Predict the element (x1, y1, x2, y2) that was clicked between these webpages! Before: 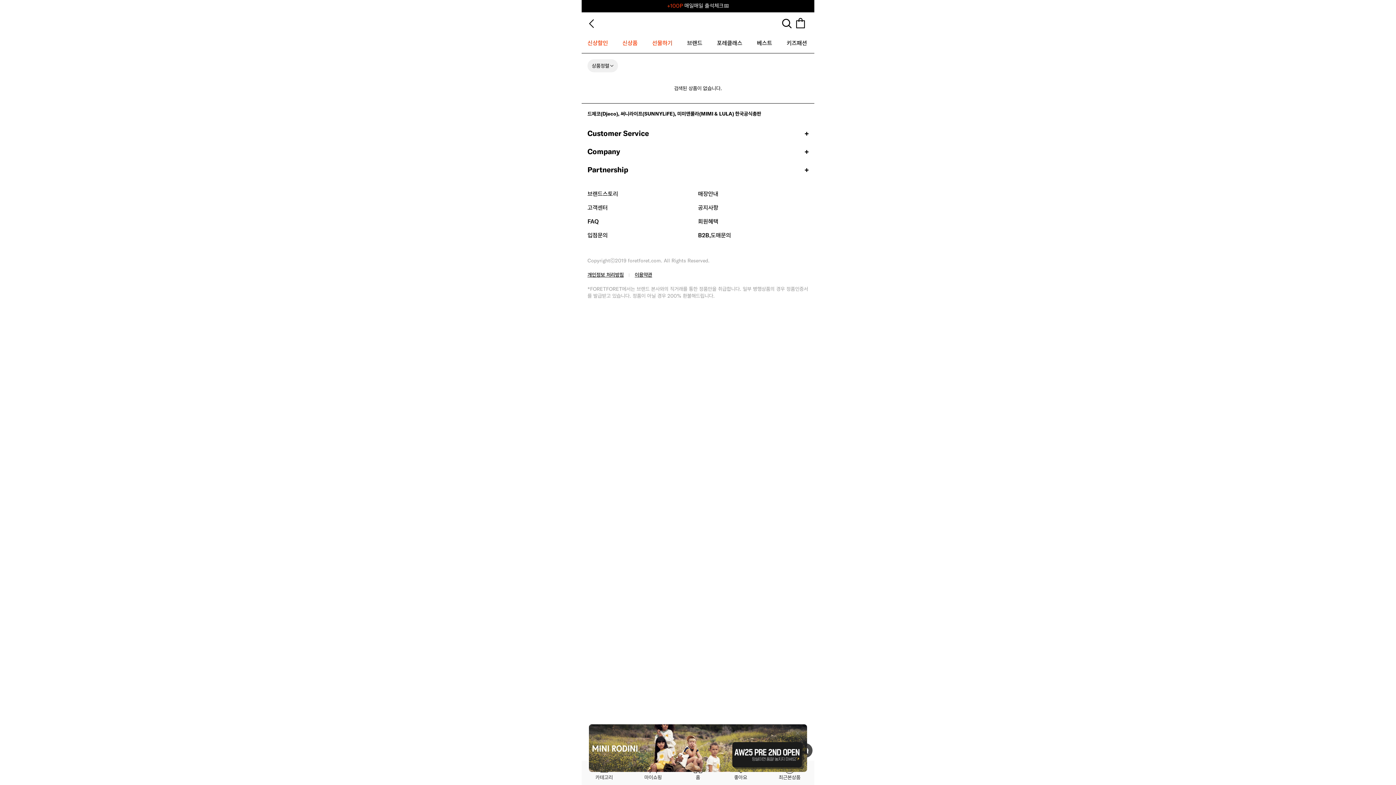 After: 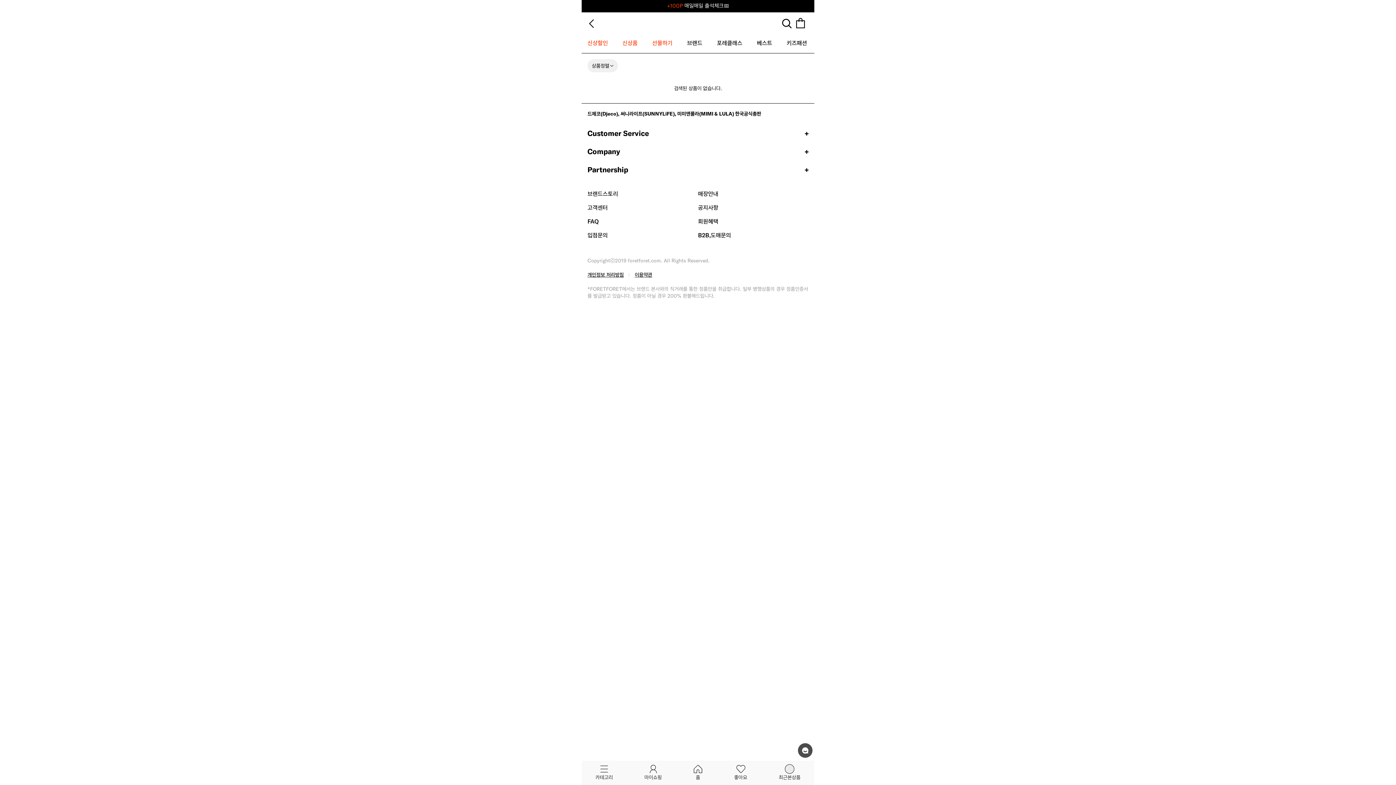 Action: label: 베스트 bbox: (757, 34, 772, 52)